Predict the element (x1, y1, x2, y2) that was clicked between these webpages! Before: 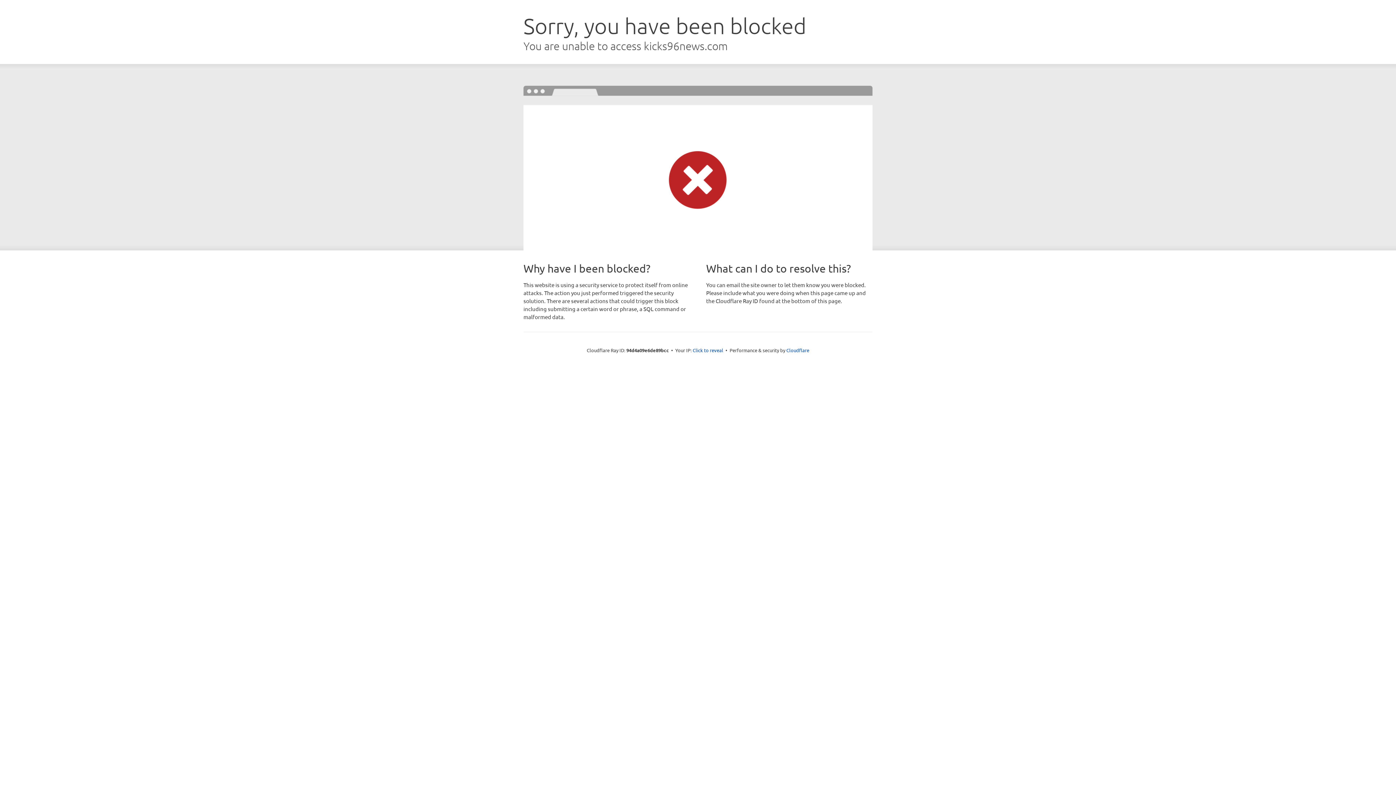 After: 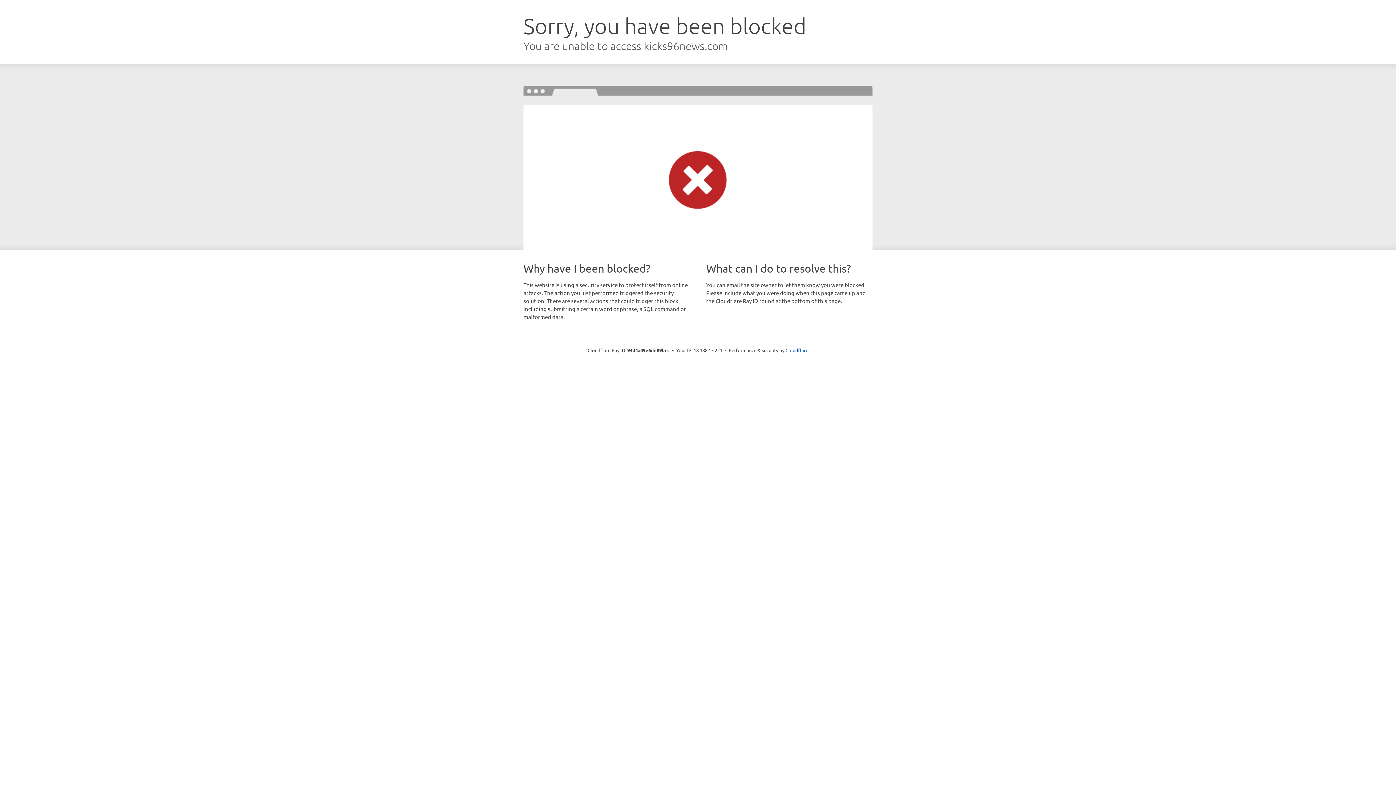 Action: label: Click to reveal bbox: (692, 346, 723, 353)